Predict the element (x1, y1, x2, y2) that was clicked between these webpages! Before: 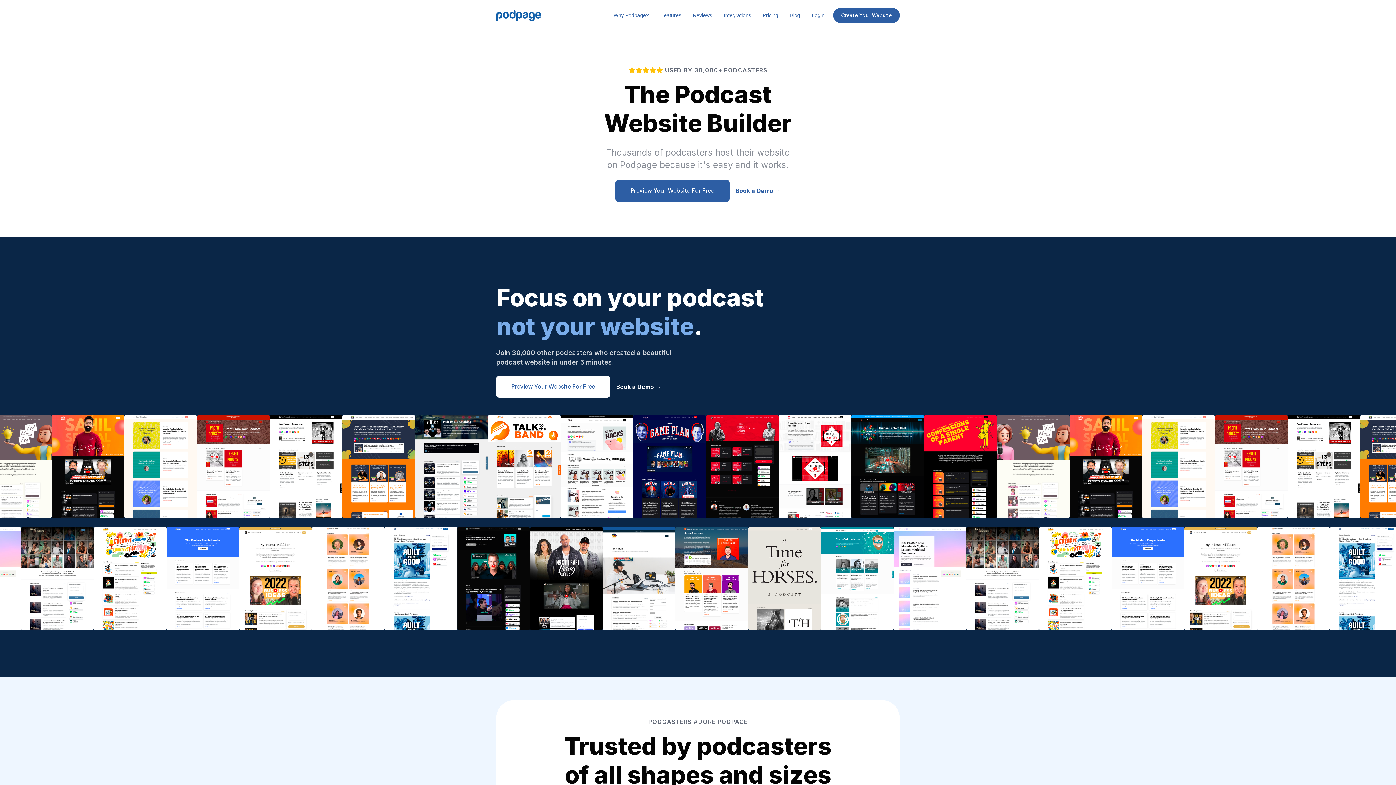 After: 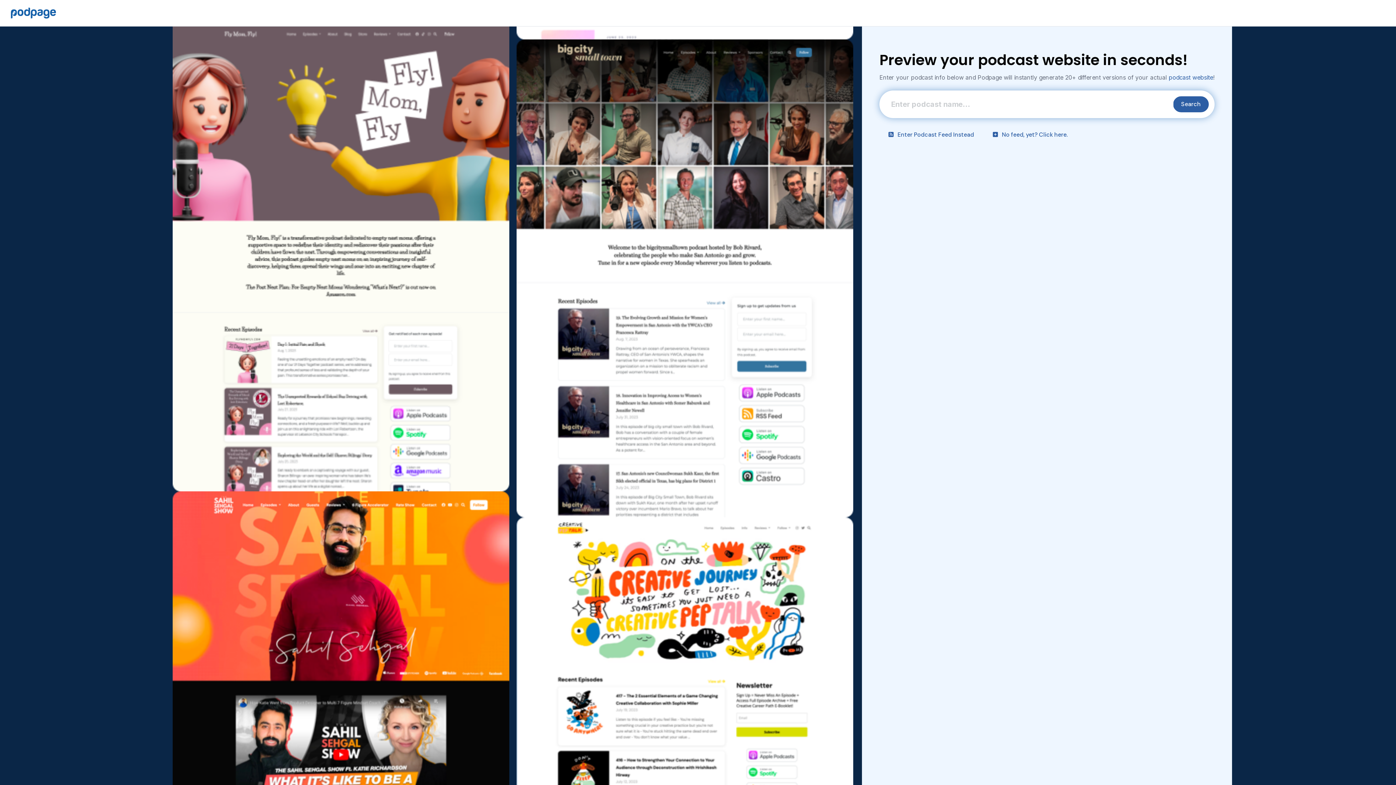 Action: bbox: (833, 8, 900, 22) label: Create Your Website